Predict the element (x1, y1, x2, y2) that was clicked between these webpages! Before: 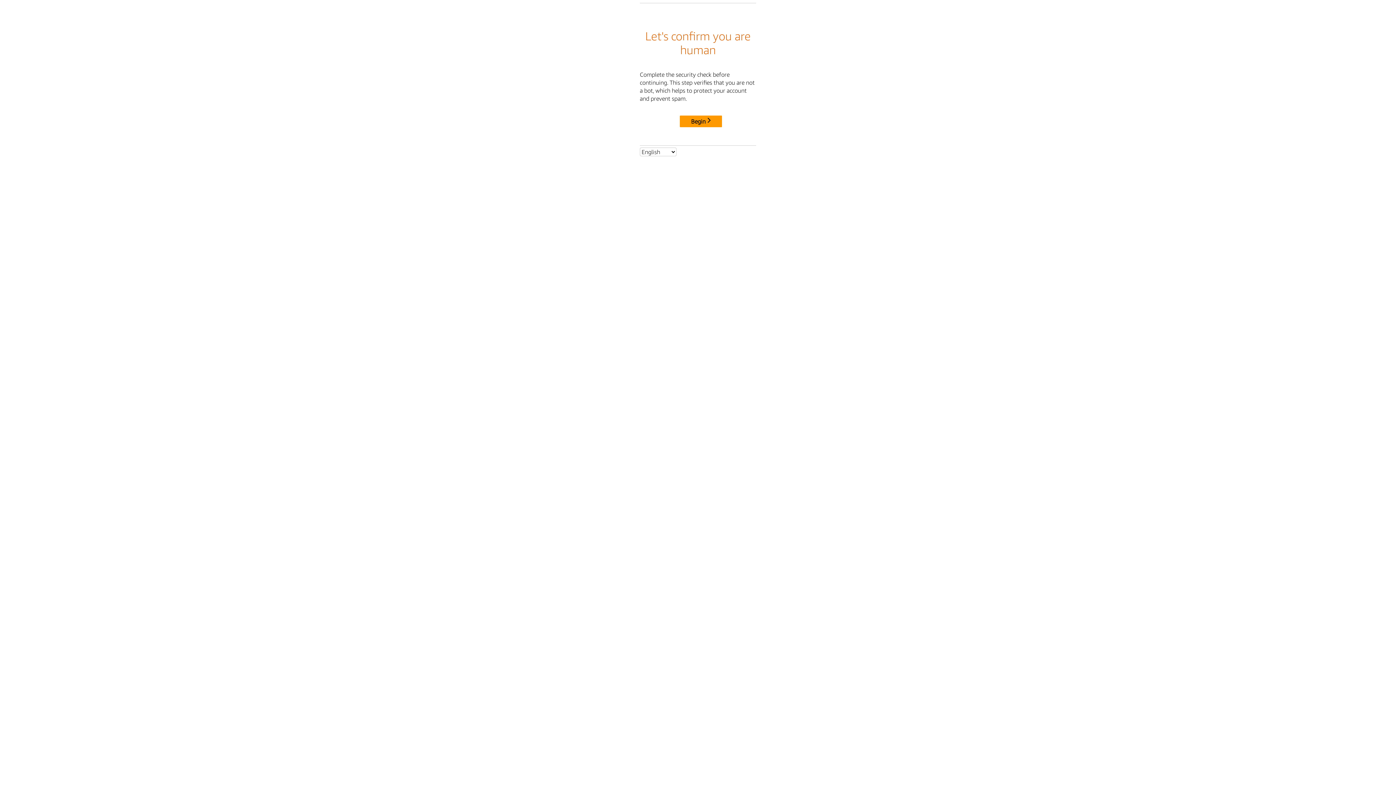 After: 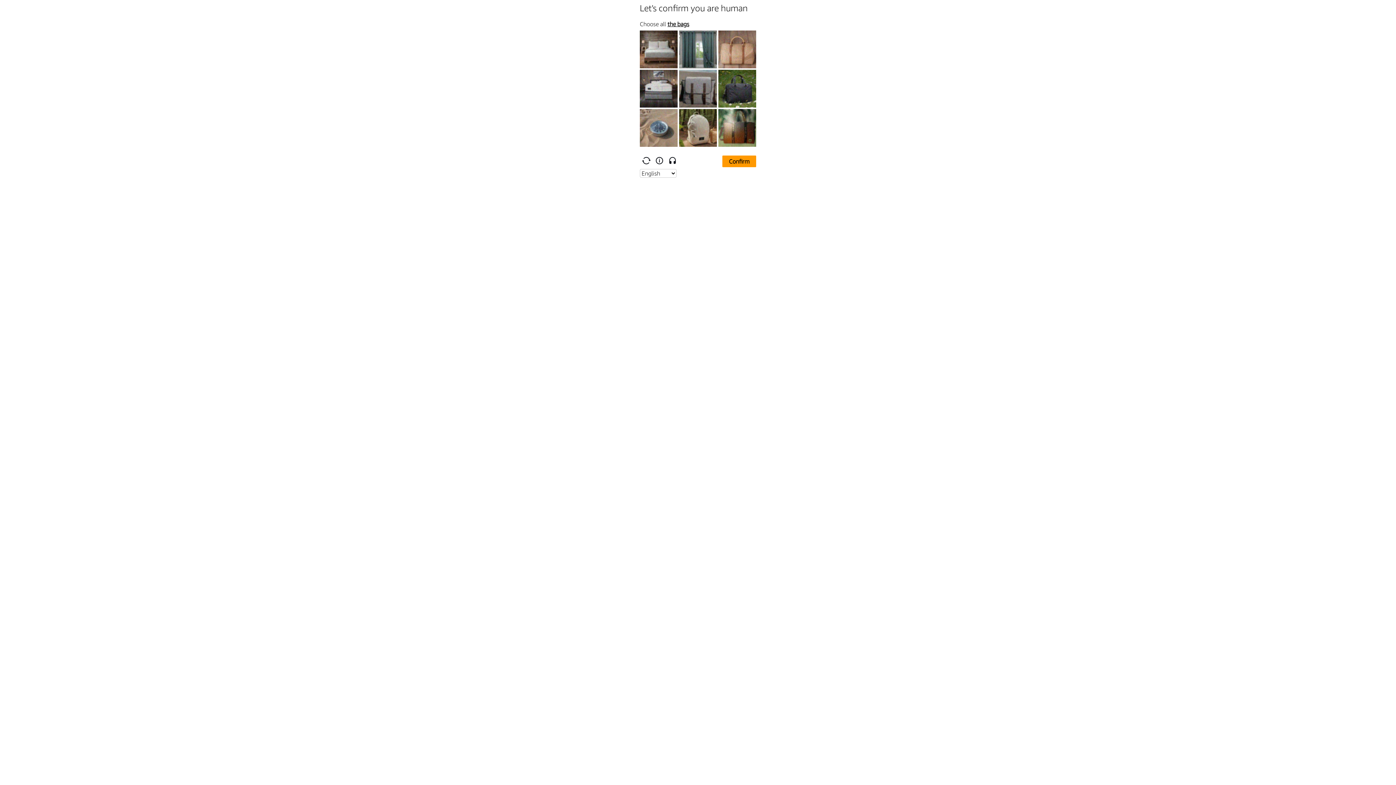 Action: label: Begin bbox: (680, 115, 722, 127)